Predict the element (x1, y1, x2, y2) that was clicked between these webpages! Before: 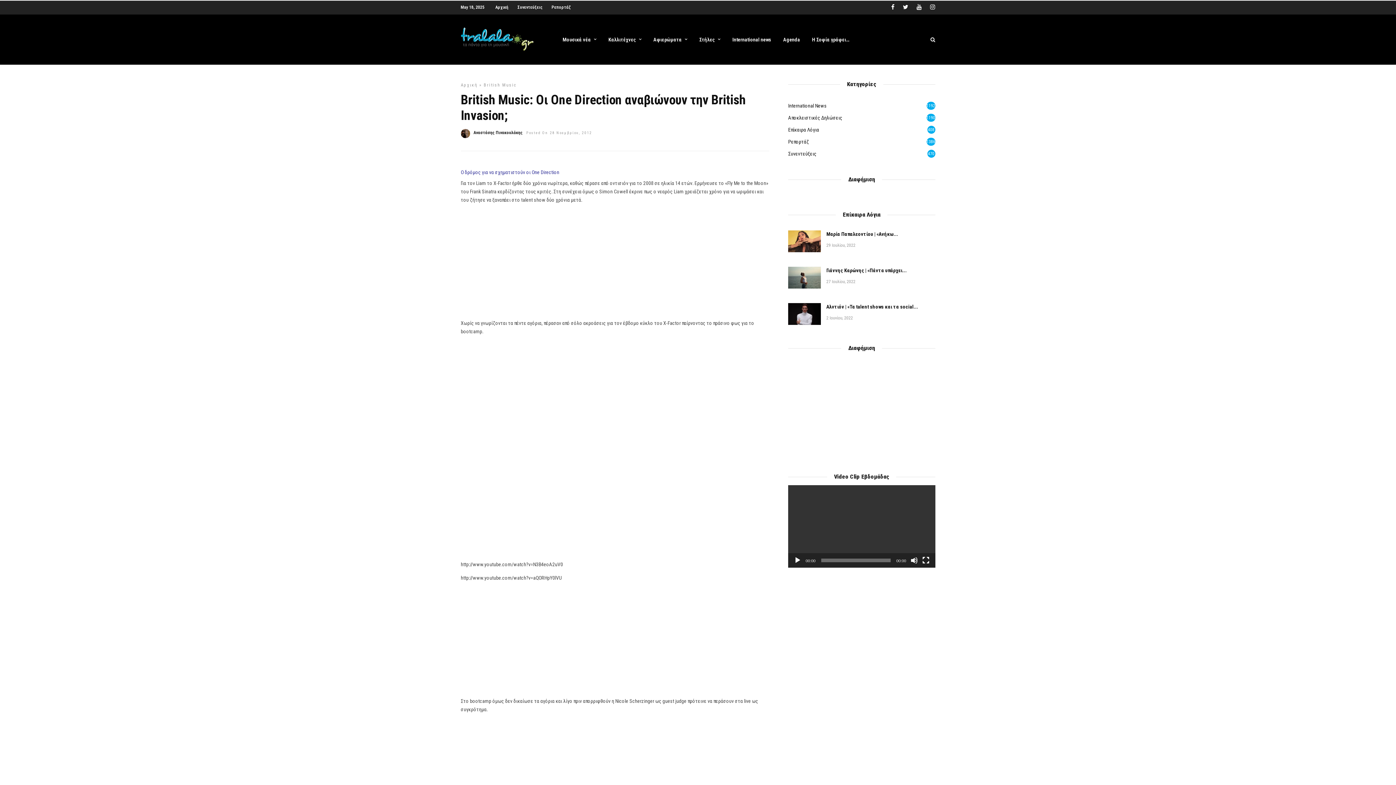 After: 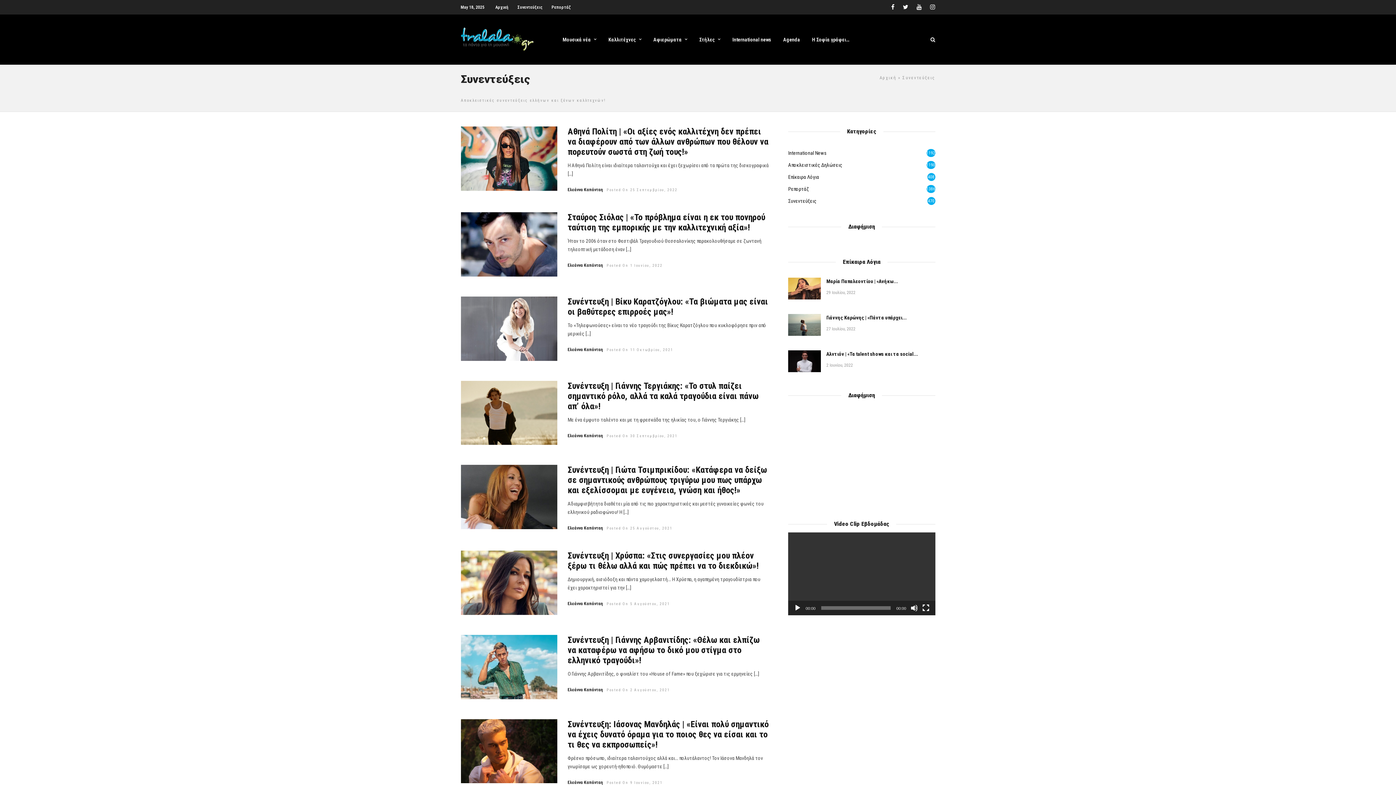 Action: label: Συνεντεύξεις bbox: (788, 149, 816, 158)